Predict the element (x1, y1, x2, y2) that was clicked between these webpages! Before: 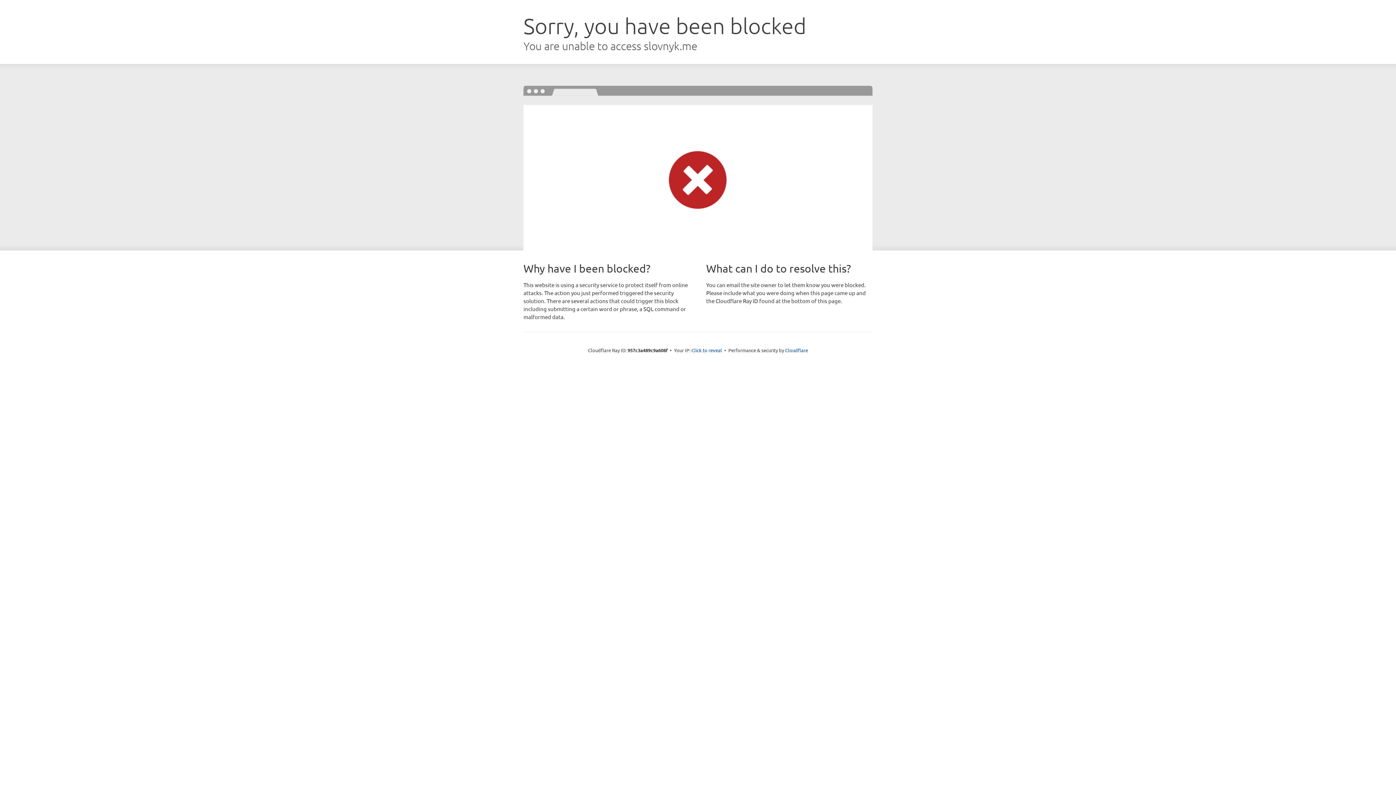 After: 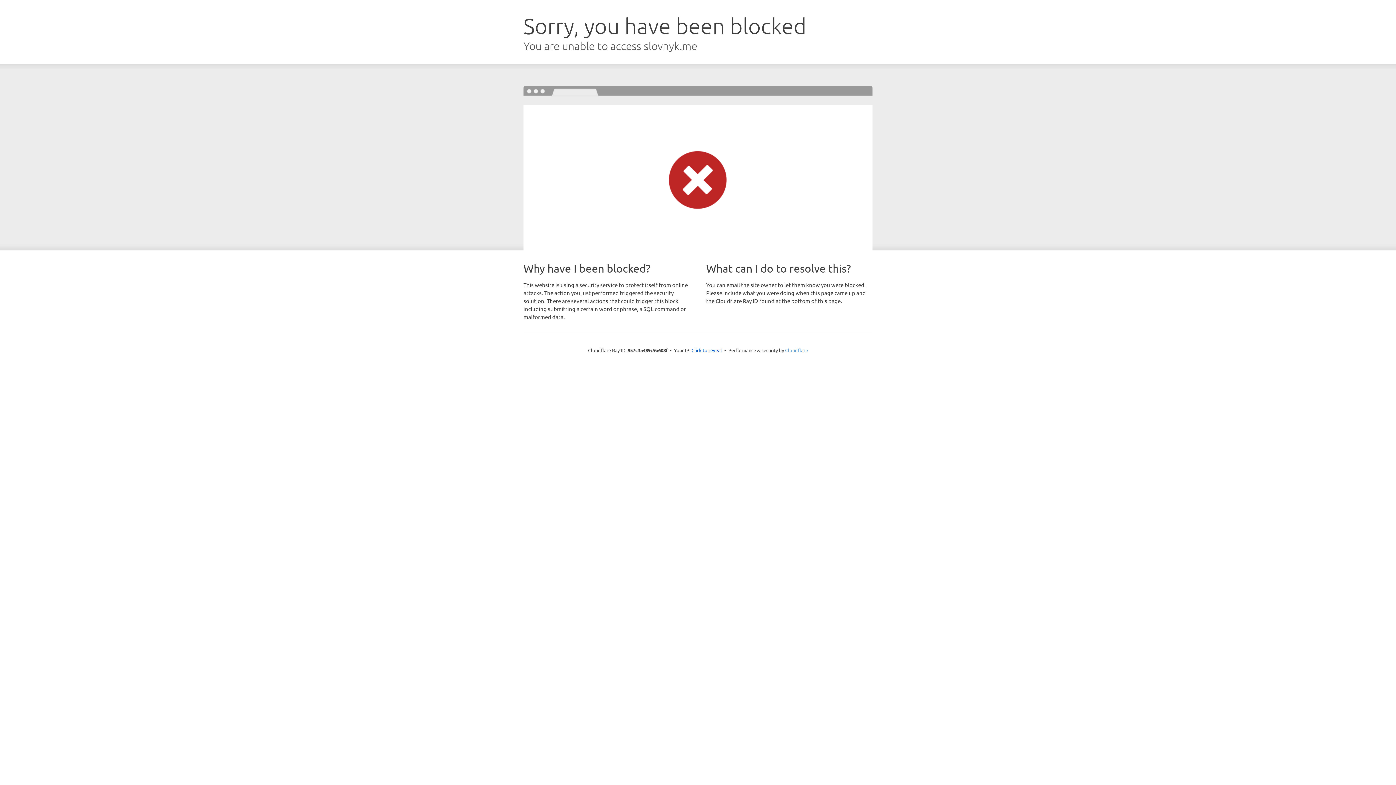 Action: label: Cloudflare bbox: (785, 347, 808, 353)